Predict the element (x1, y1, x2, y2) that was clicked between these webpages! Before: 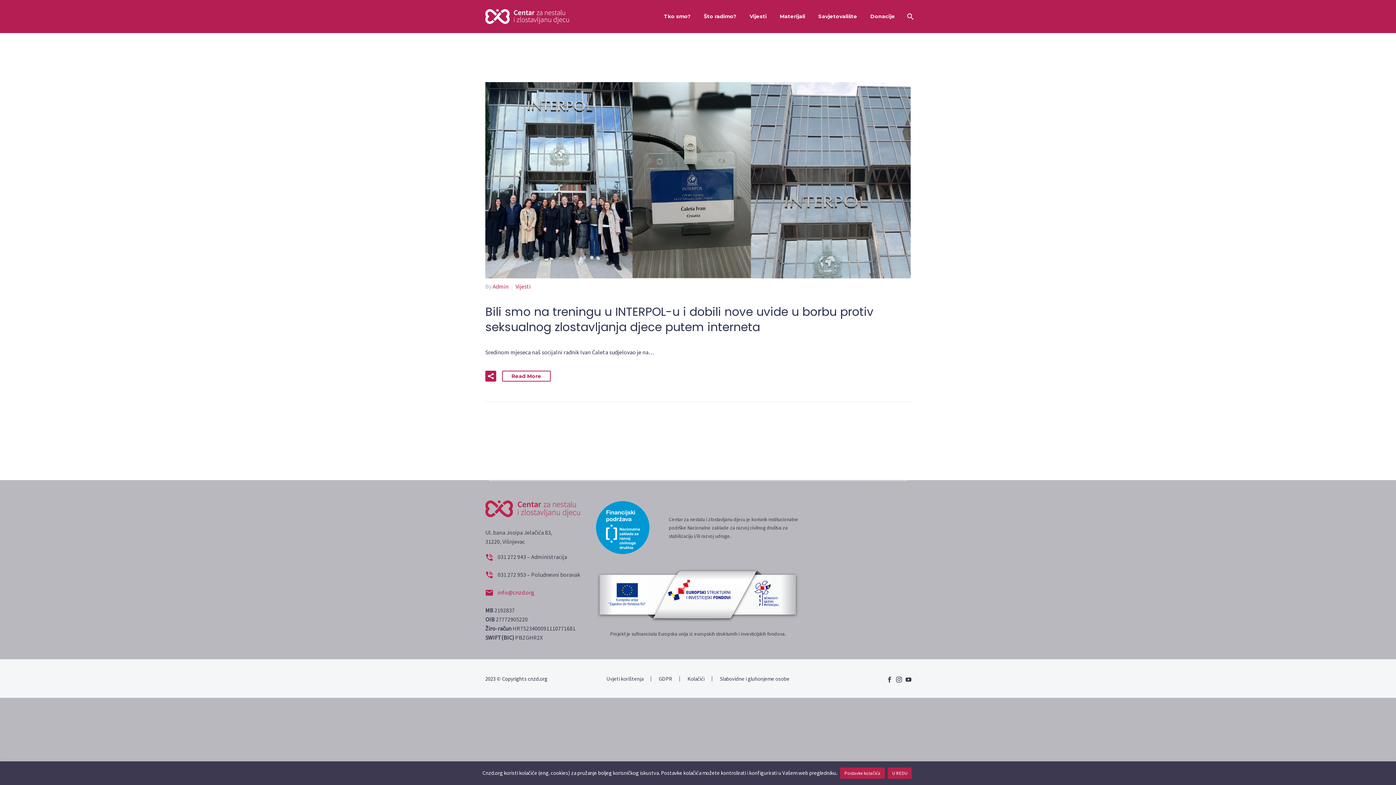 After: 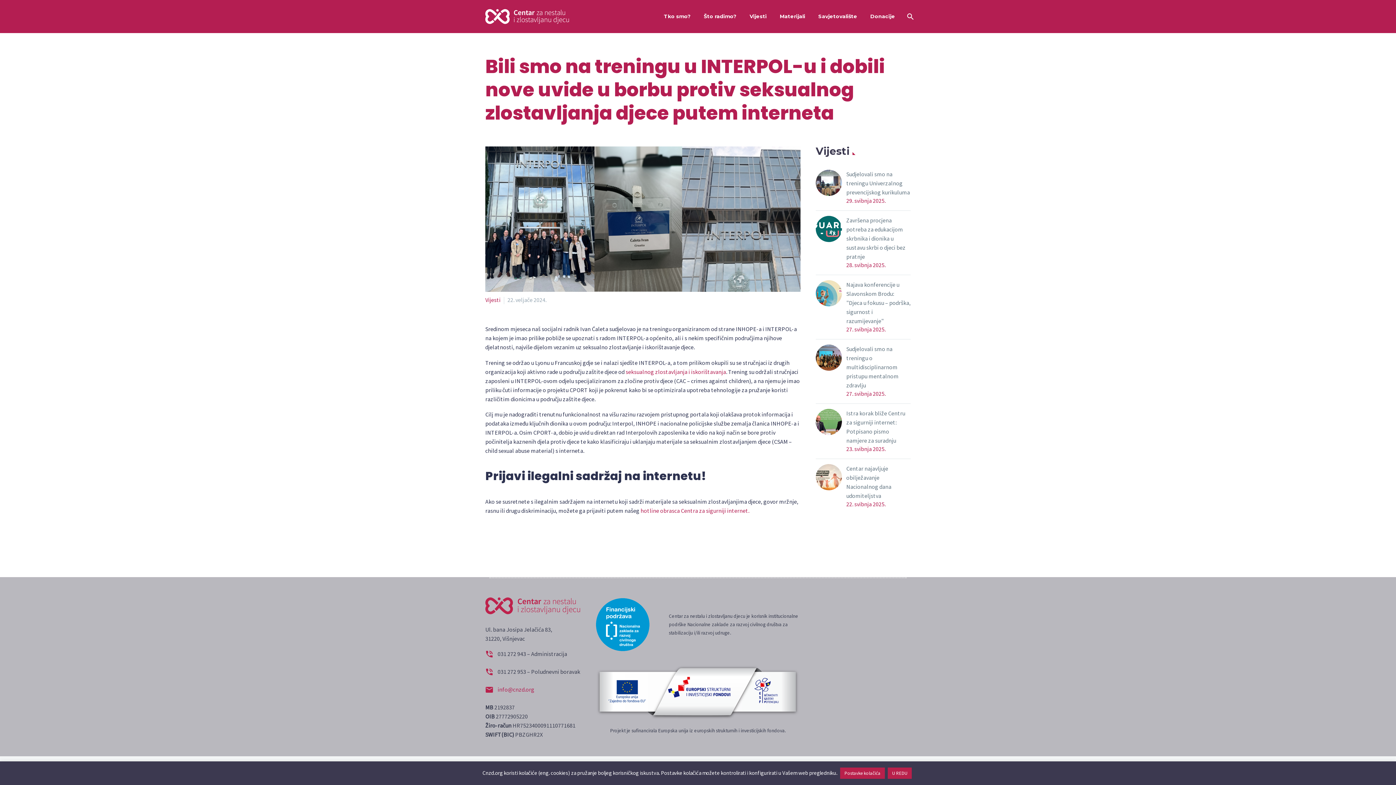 Action: label: Bili smo na treningu u INTERPOL-u i dobili nove uvide u borbu protiv seksualnog zlostavljanja djece putem interneta bbox: (485, 303, 873, 335)